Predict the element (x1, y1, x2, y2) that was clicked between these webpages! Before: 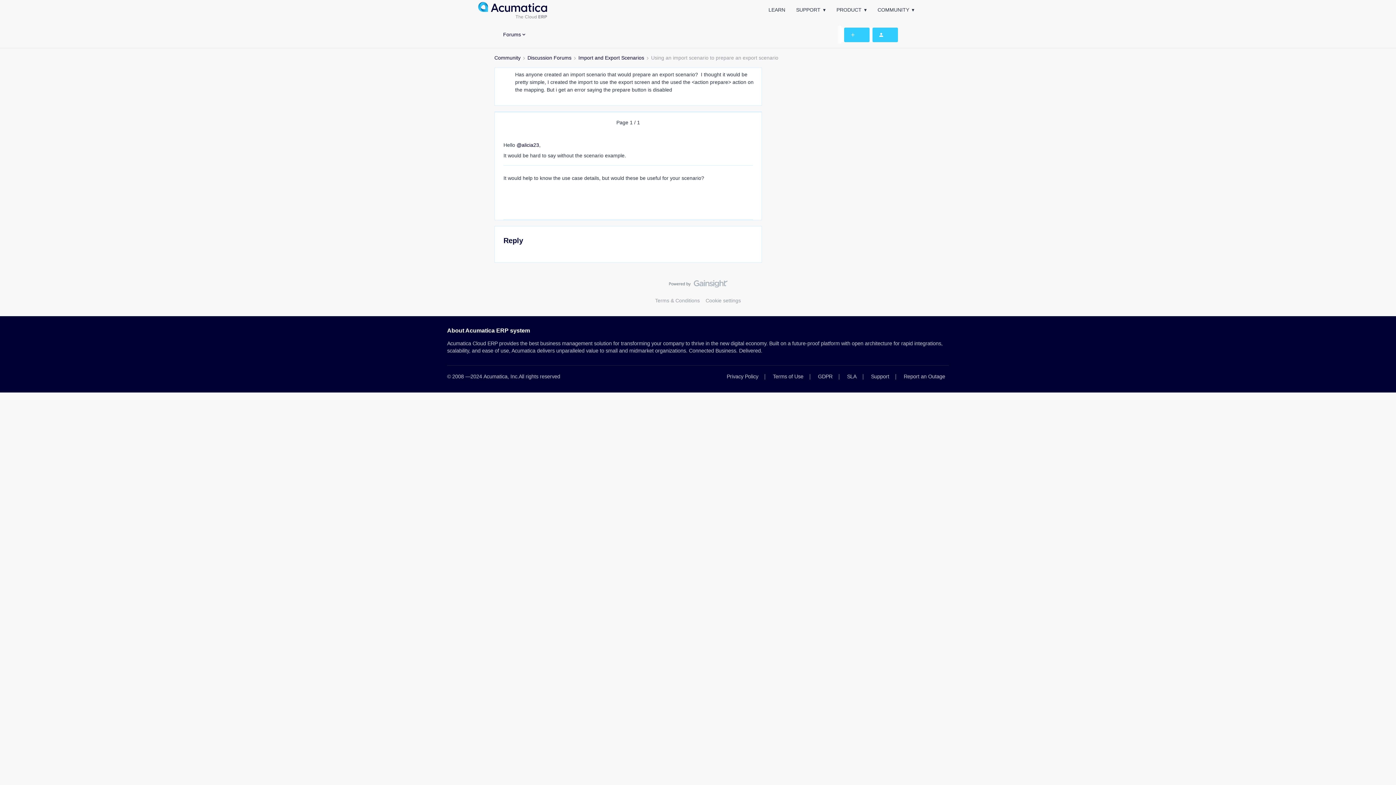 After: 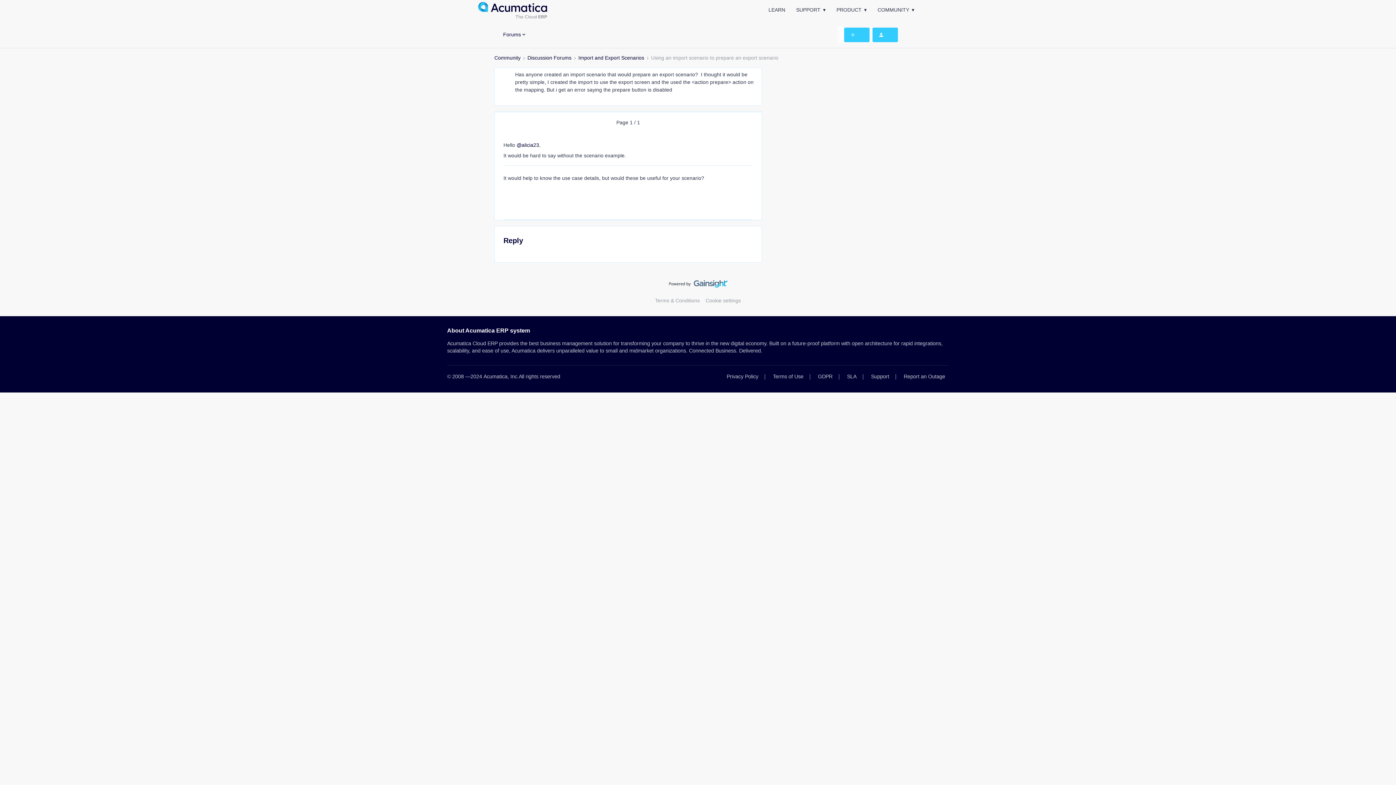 Action: bbox: (668, 280, 727, 291)